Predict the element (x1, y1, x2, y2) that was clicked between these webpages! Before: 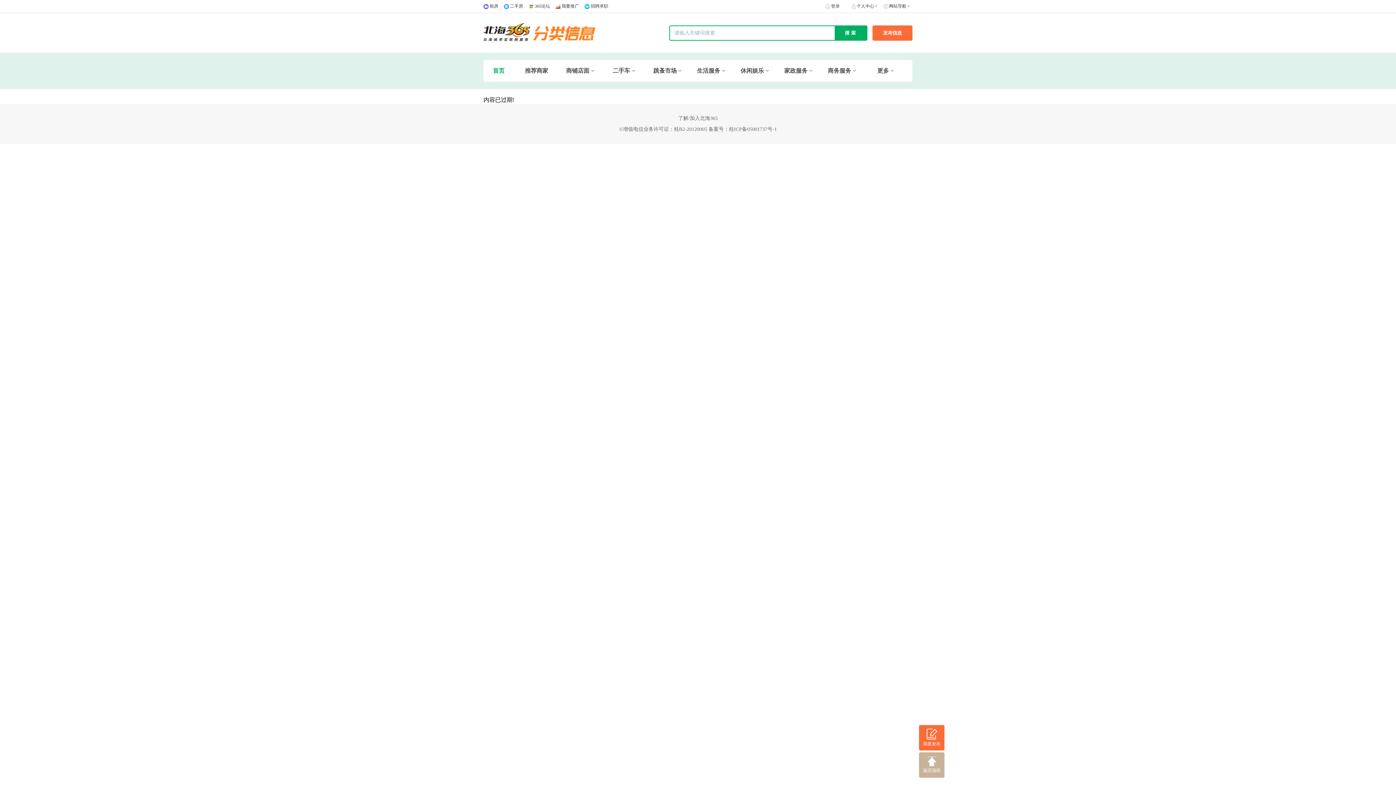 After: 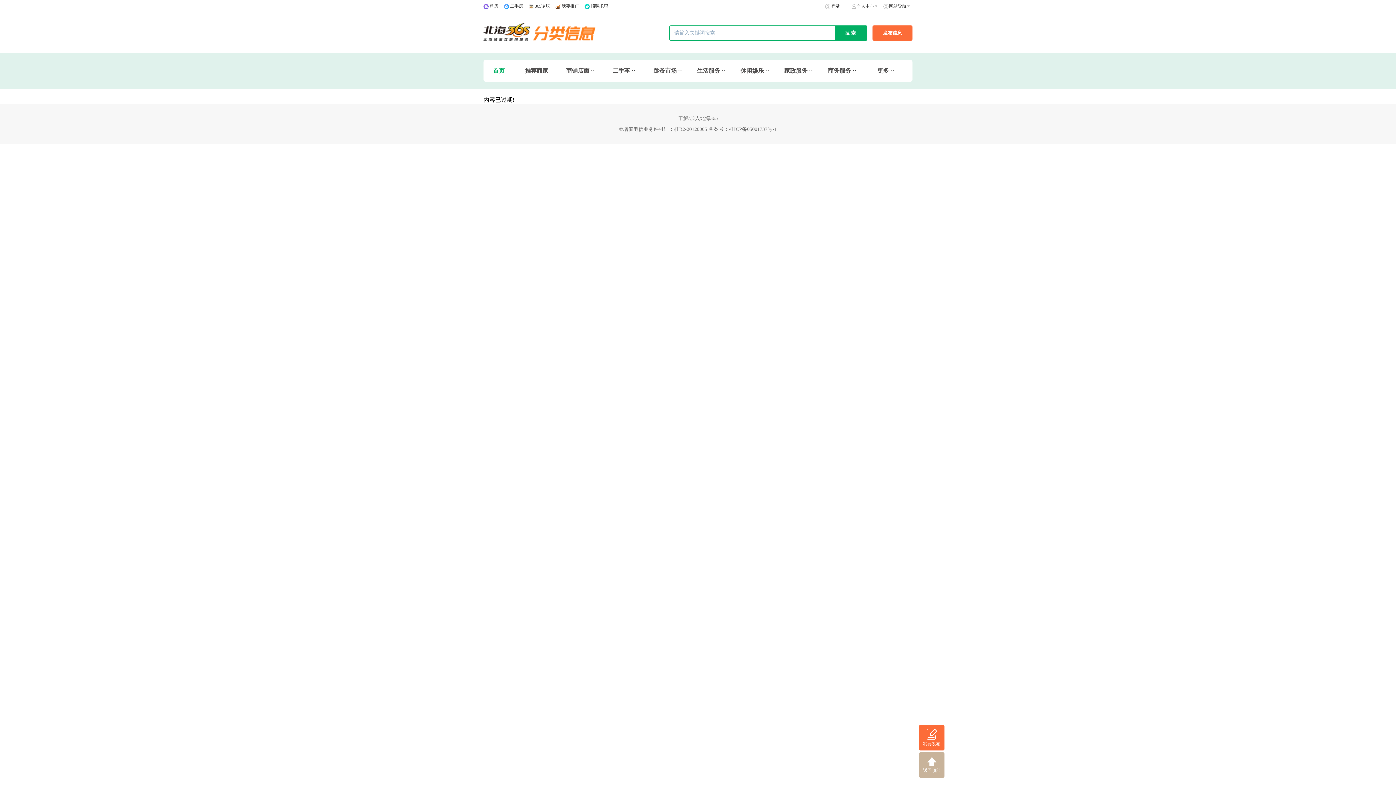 Action: label: 租房 bbox: (489, 3, 498, 9)